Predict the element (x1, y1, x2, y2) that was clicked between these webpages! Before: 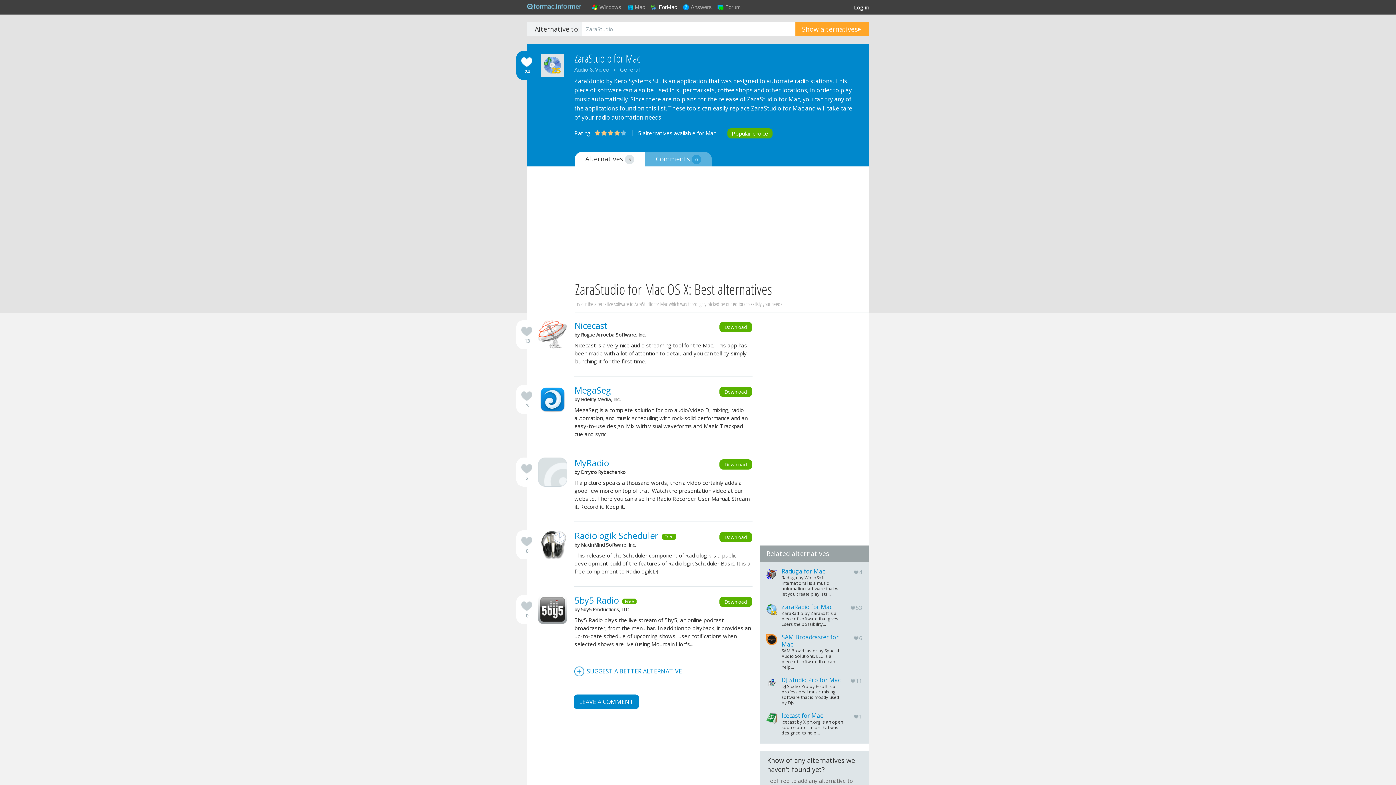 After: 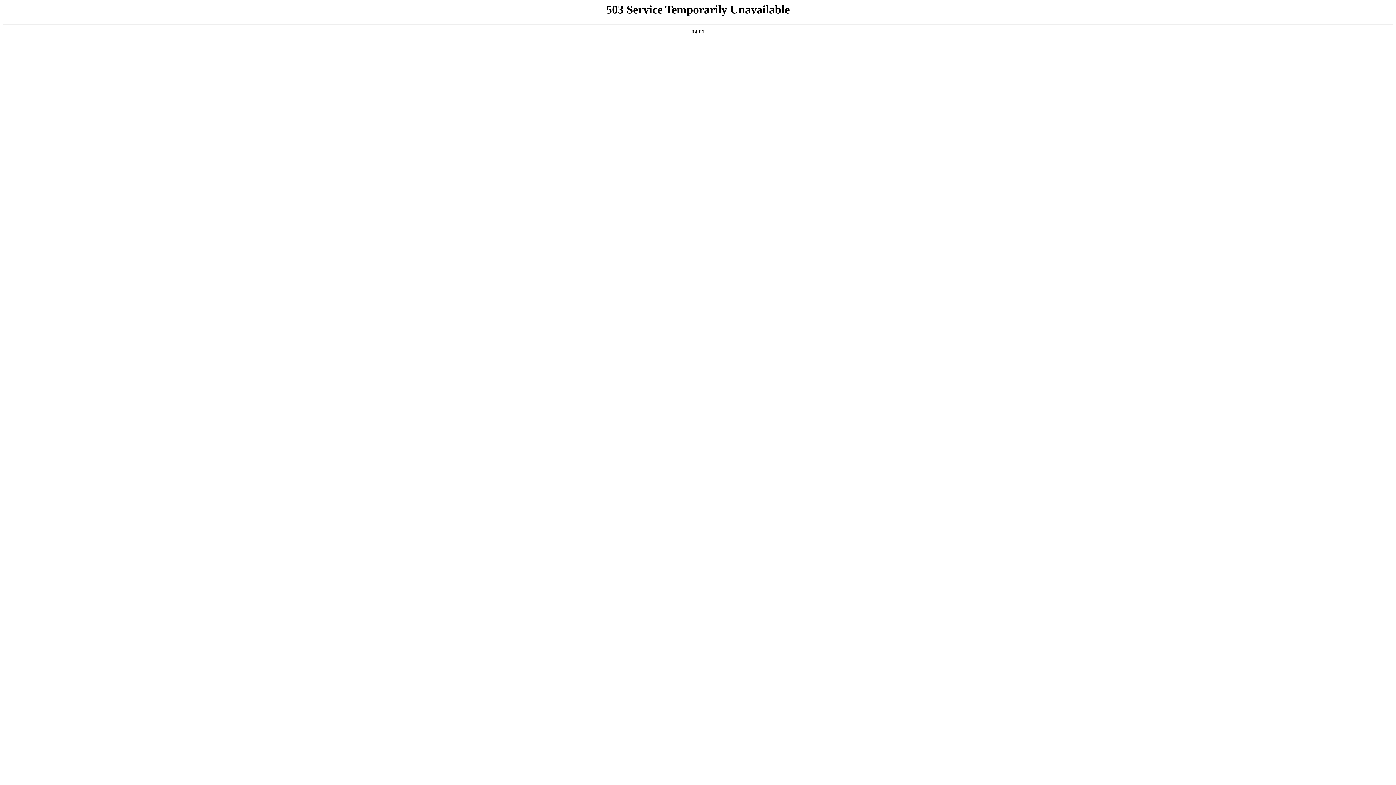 Action: label: Download bbox: (719, 386, 752, 397)